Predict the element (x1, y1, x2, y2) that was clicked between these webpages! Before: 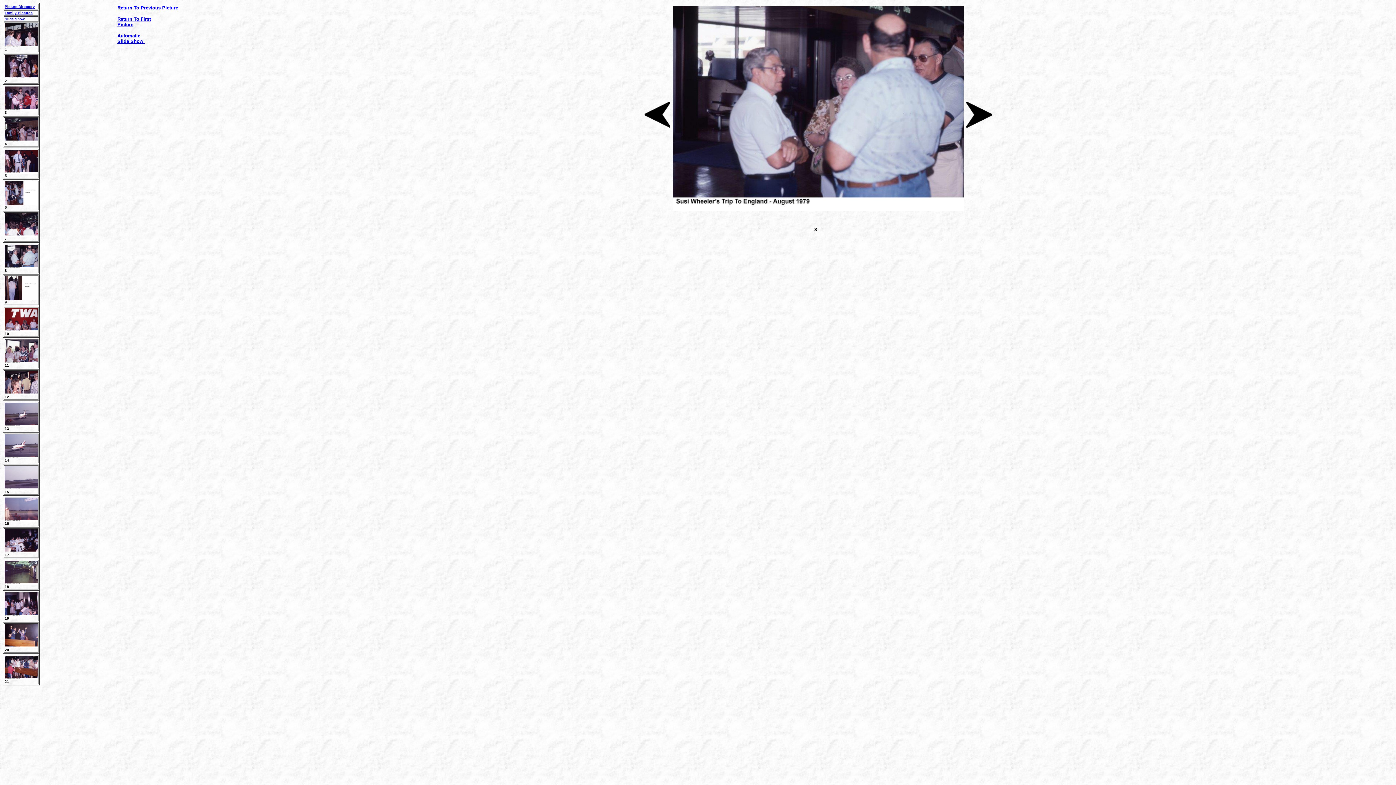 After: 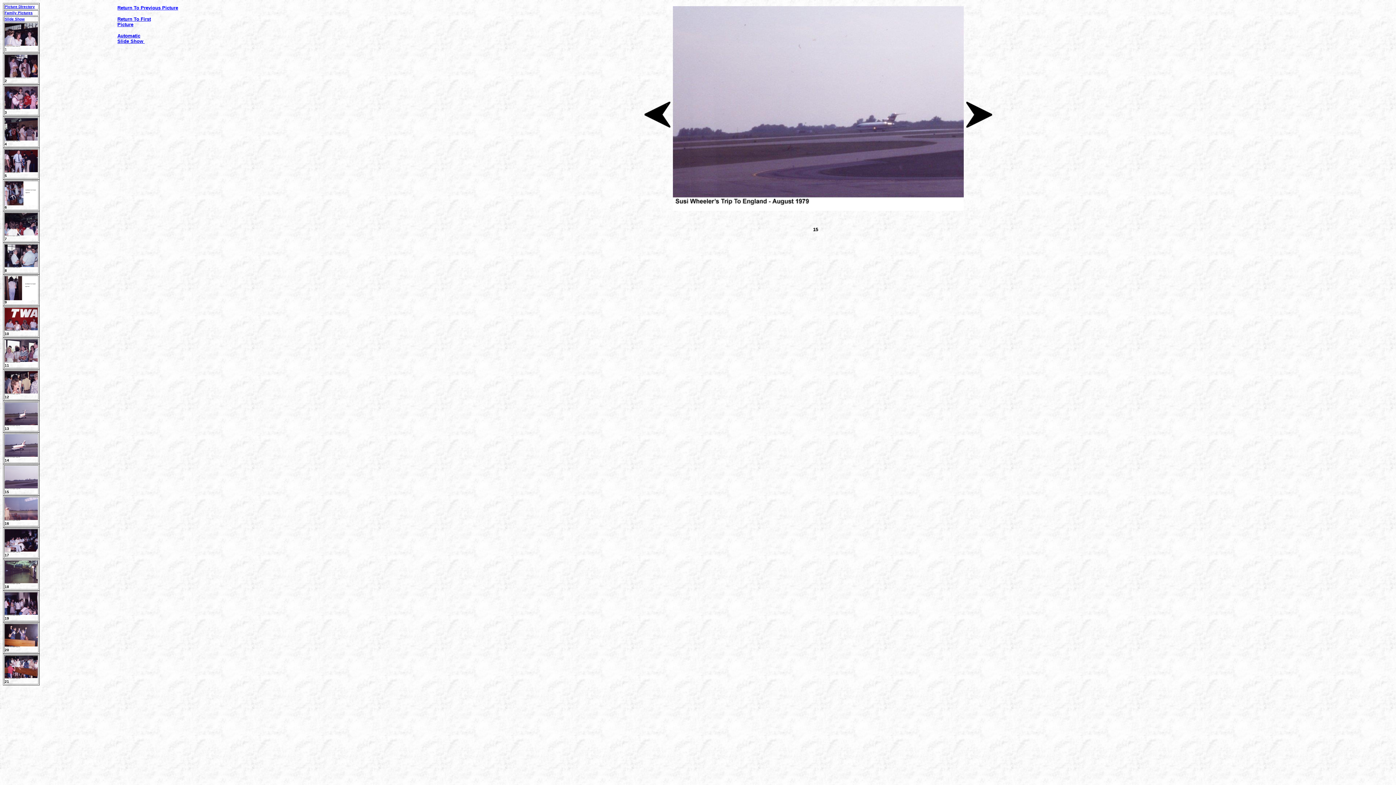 Action: bbox: (4, 486, 37, 490) label: 
